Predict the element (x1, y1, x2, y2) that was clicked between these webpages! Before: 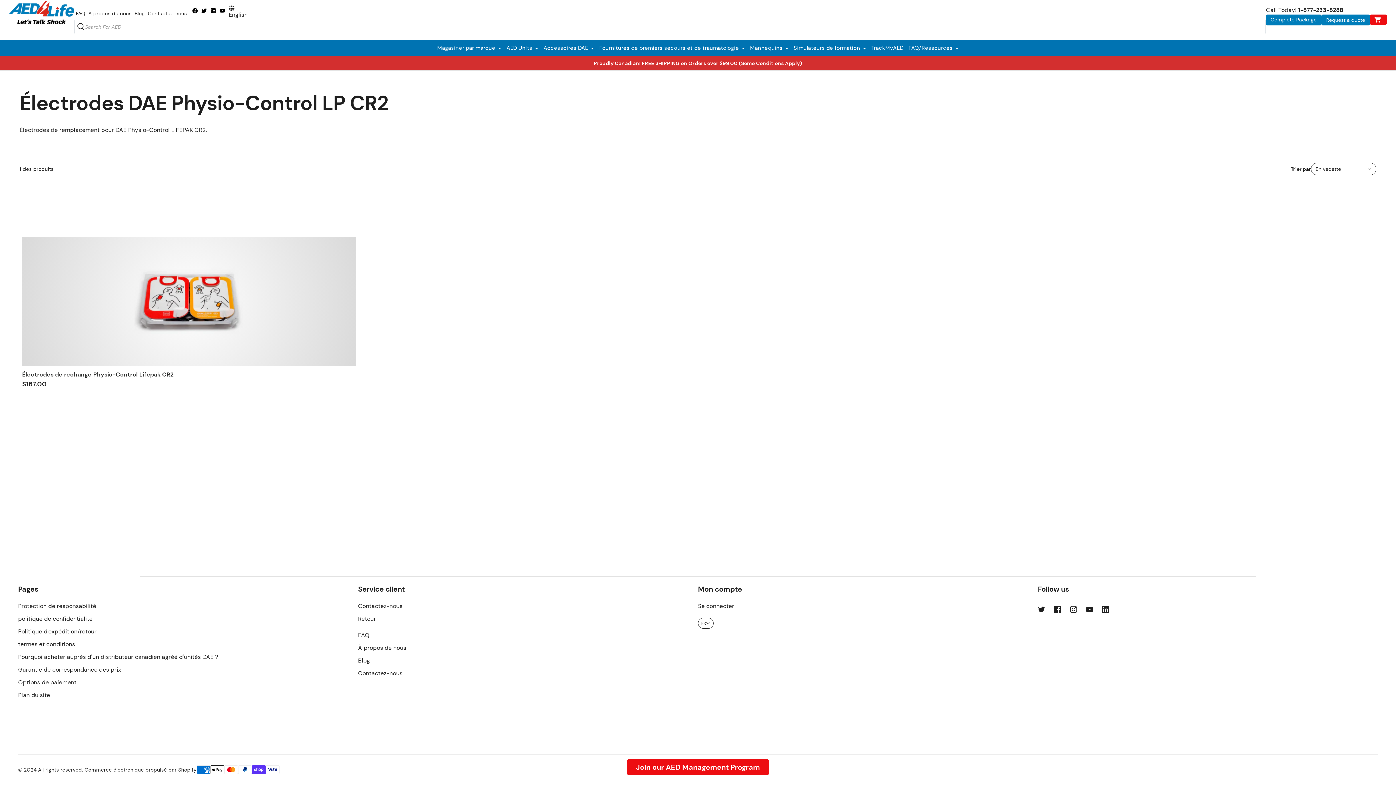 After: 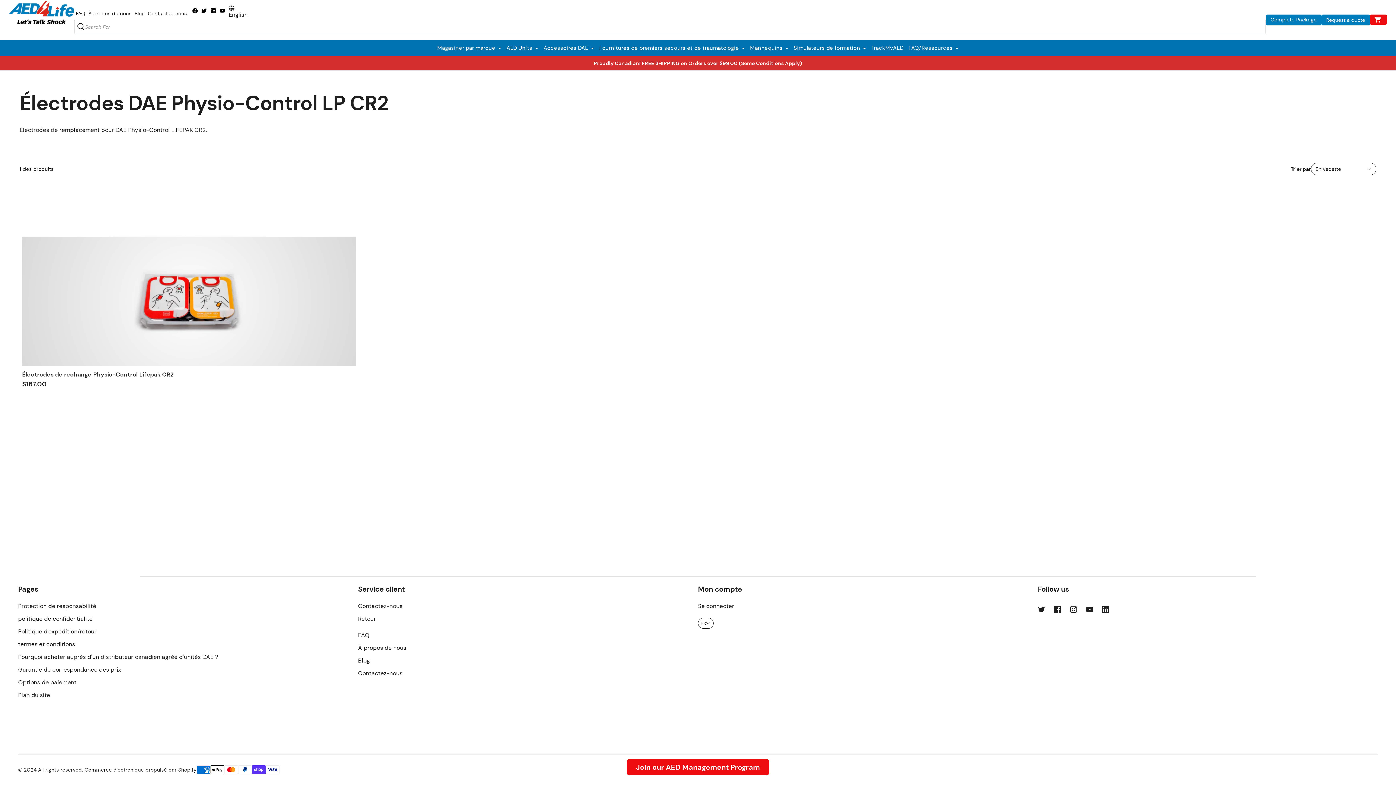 Action: bbox: (1266, 6, 1343, 13) label: Call Today! 1-877-233-8288